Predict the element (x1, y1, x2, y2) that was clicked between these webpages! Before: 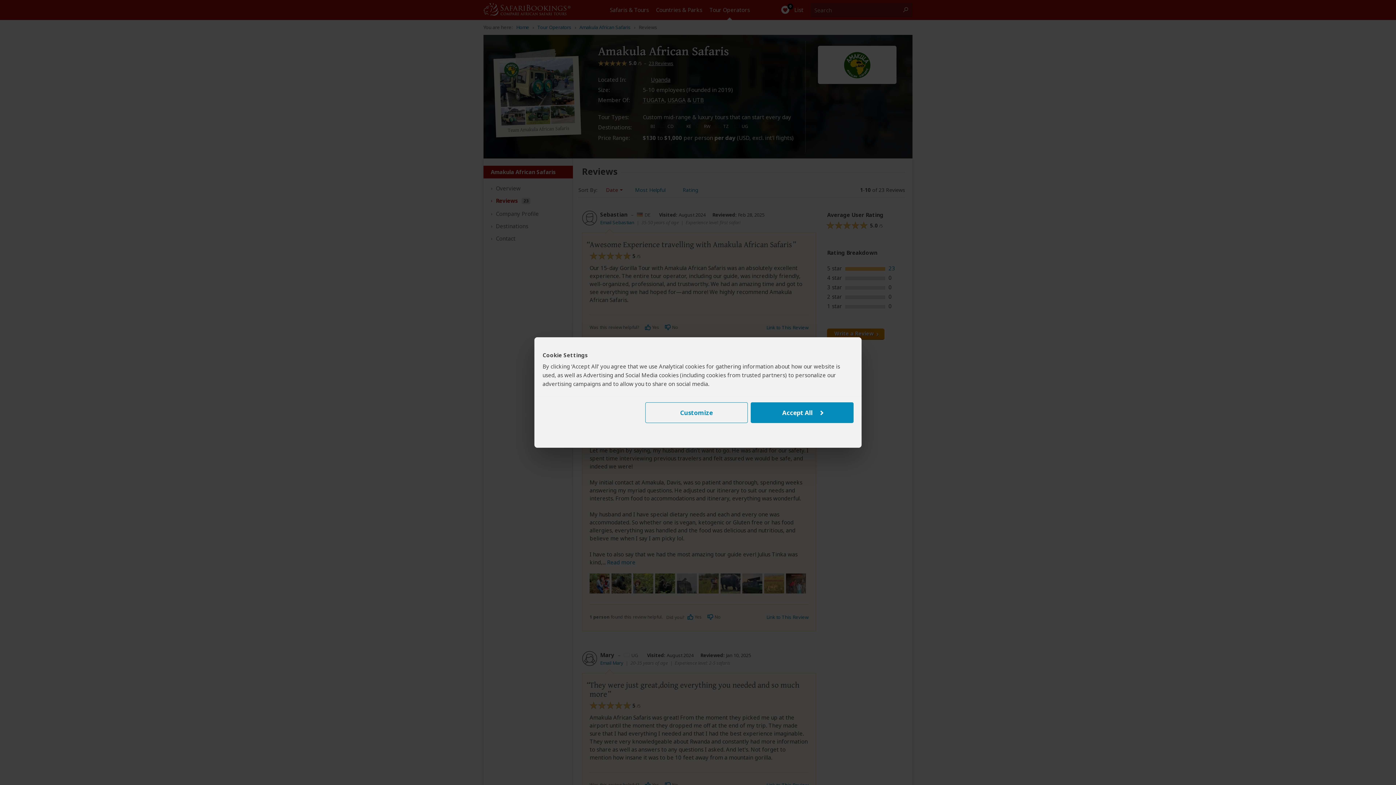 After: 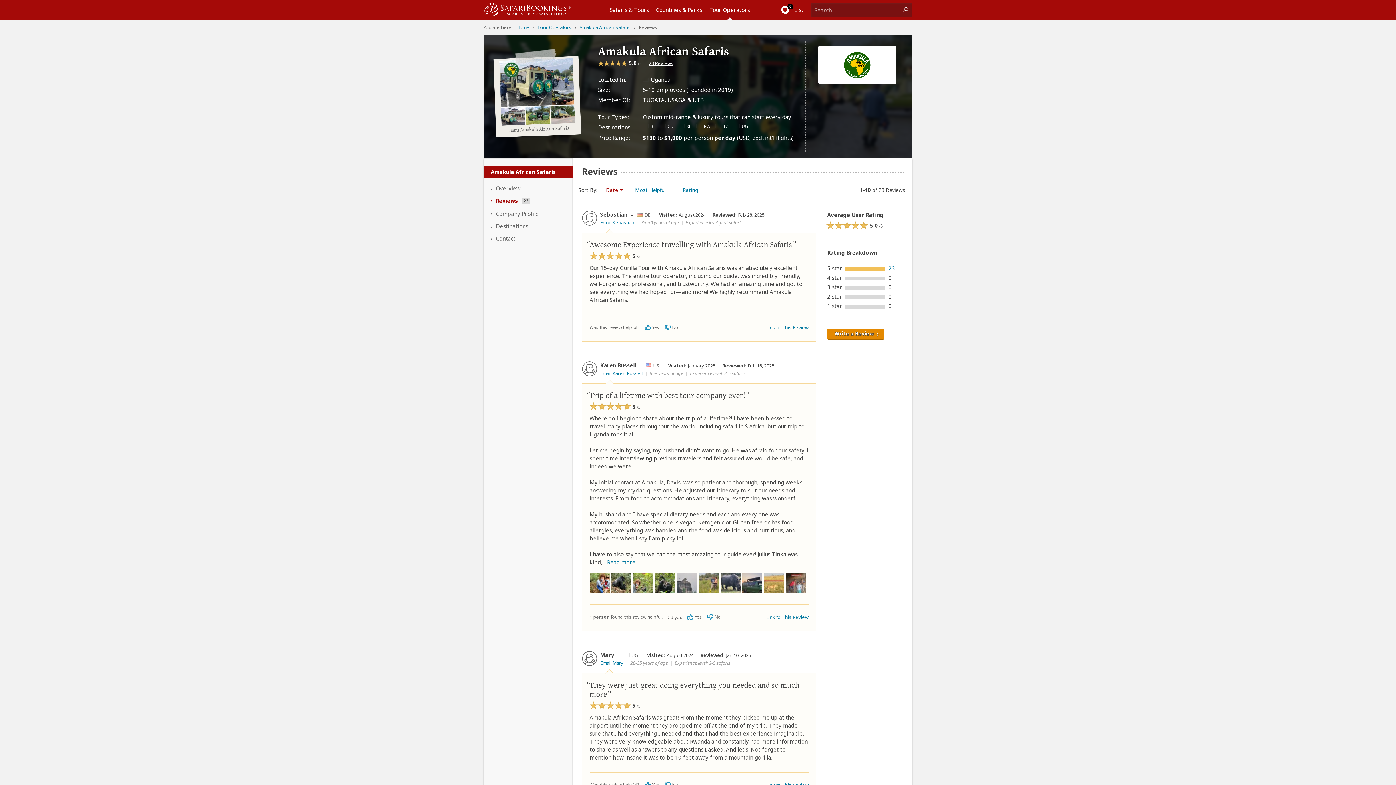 Action: bbox: (751, 402, 853, 423) label: Accept All